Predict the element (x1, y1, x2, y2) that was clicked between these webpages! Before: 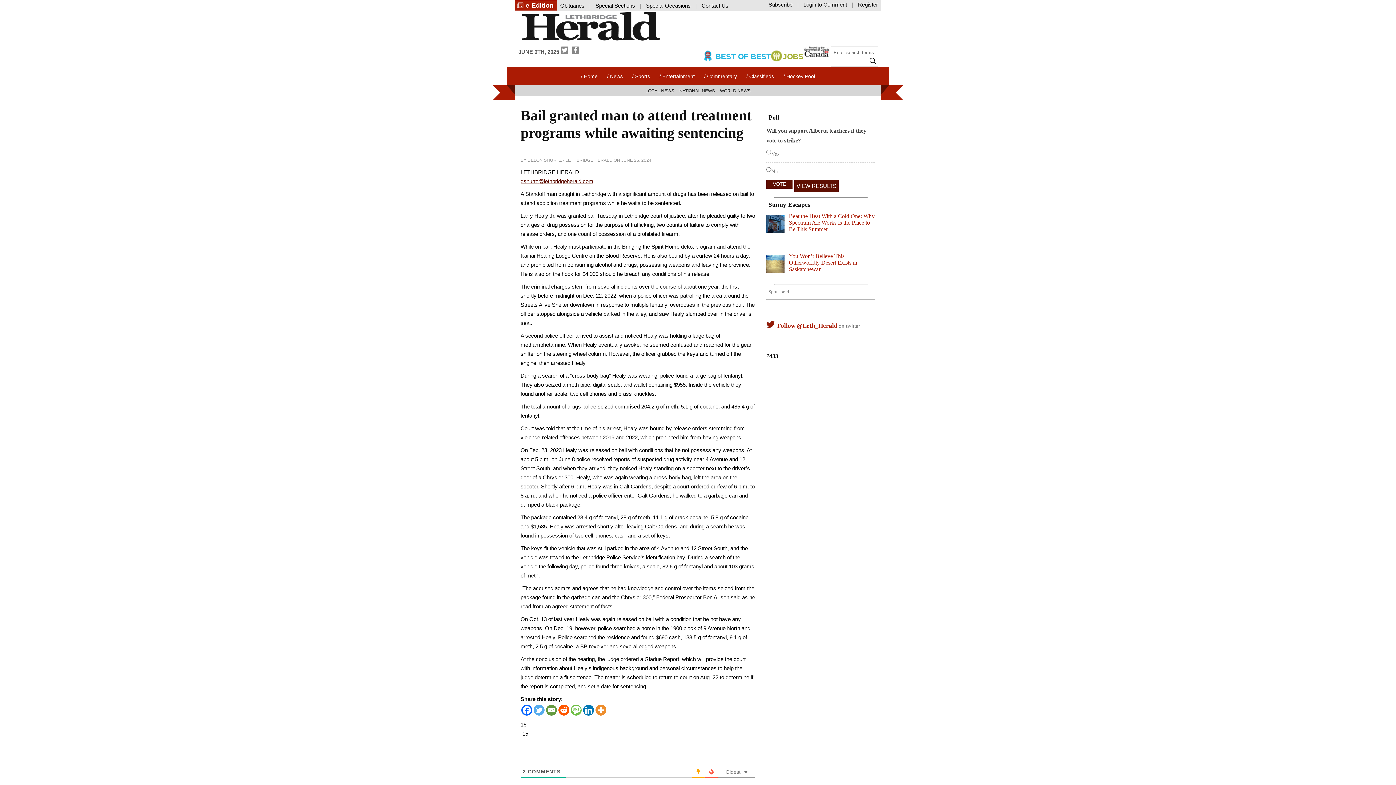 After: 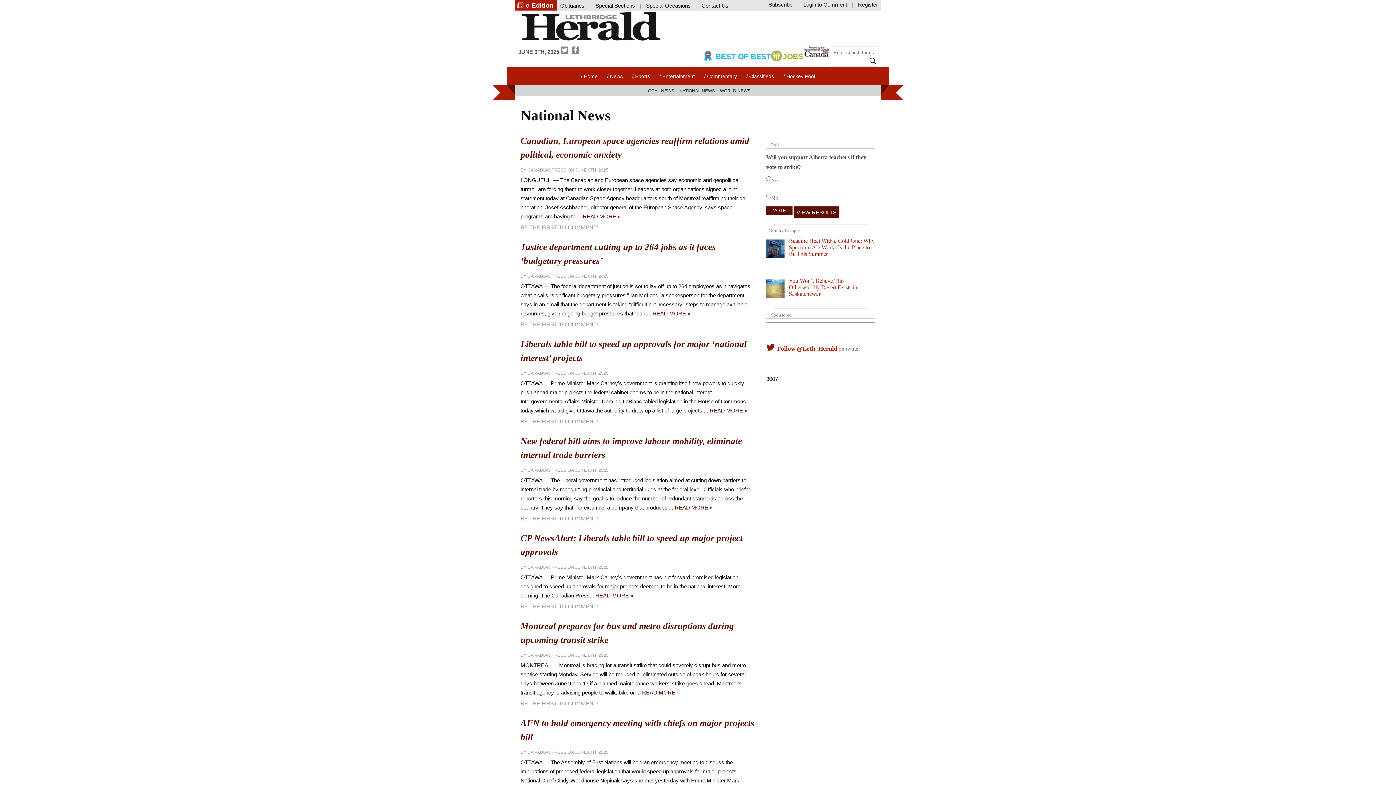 Action: label: NATIONAL NEWS bbox: (676, 85, 717, 96)